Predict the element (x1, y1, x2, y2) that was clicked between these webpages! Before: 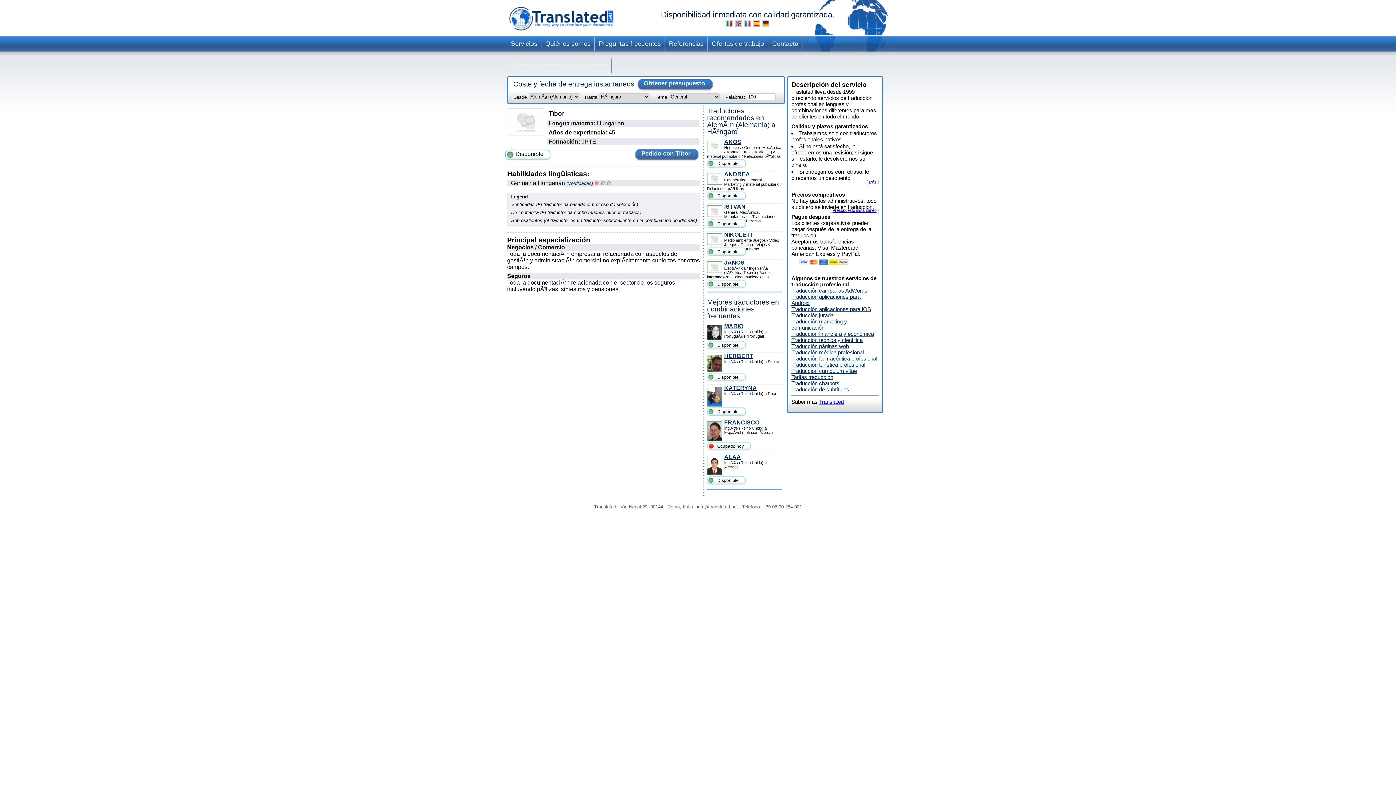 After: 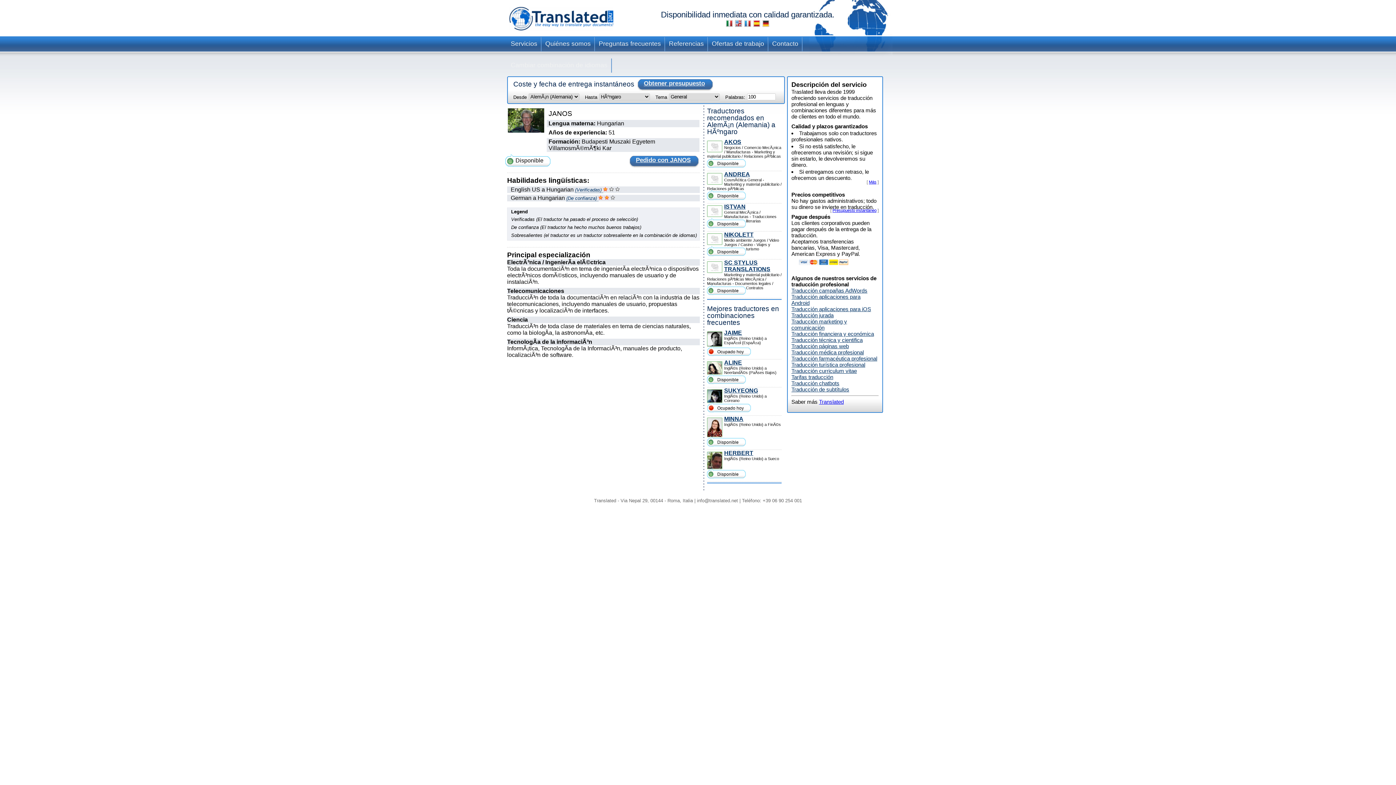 Action: bbox: (724, 259, 744, 265) label: JANOS